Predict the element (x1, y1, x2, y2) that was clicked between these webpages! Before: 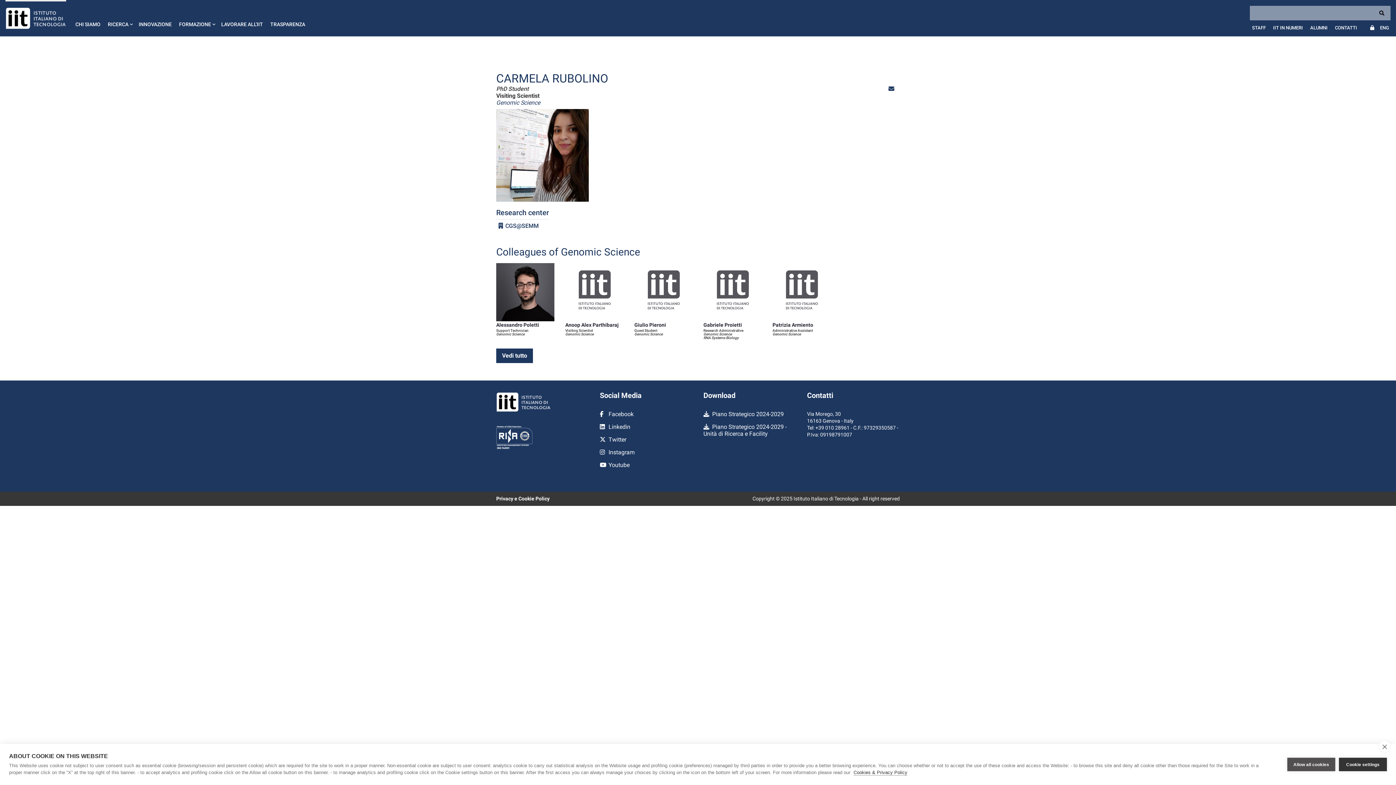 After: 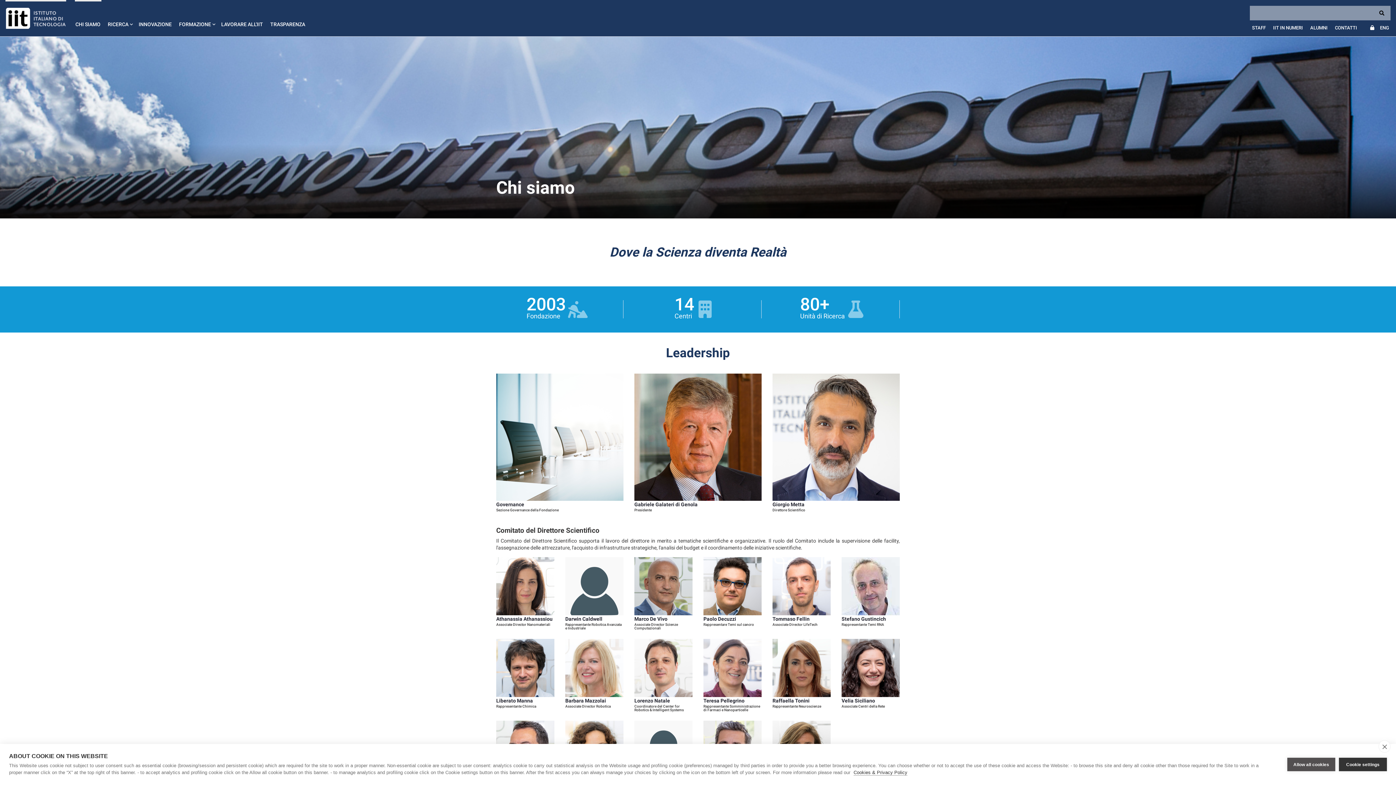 Action: bbox: (71, 0, 104, 36) label: CHI SIAMO